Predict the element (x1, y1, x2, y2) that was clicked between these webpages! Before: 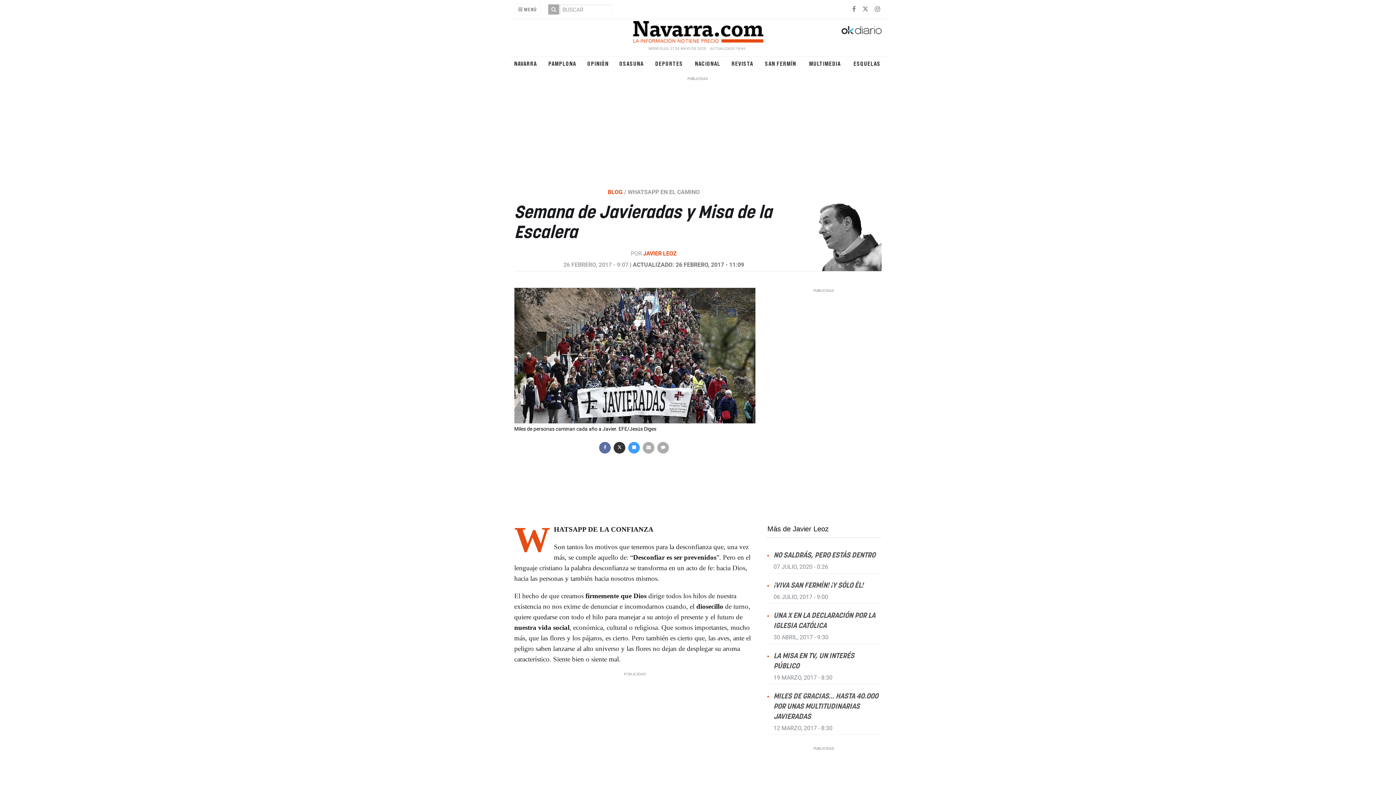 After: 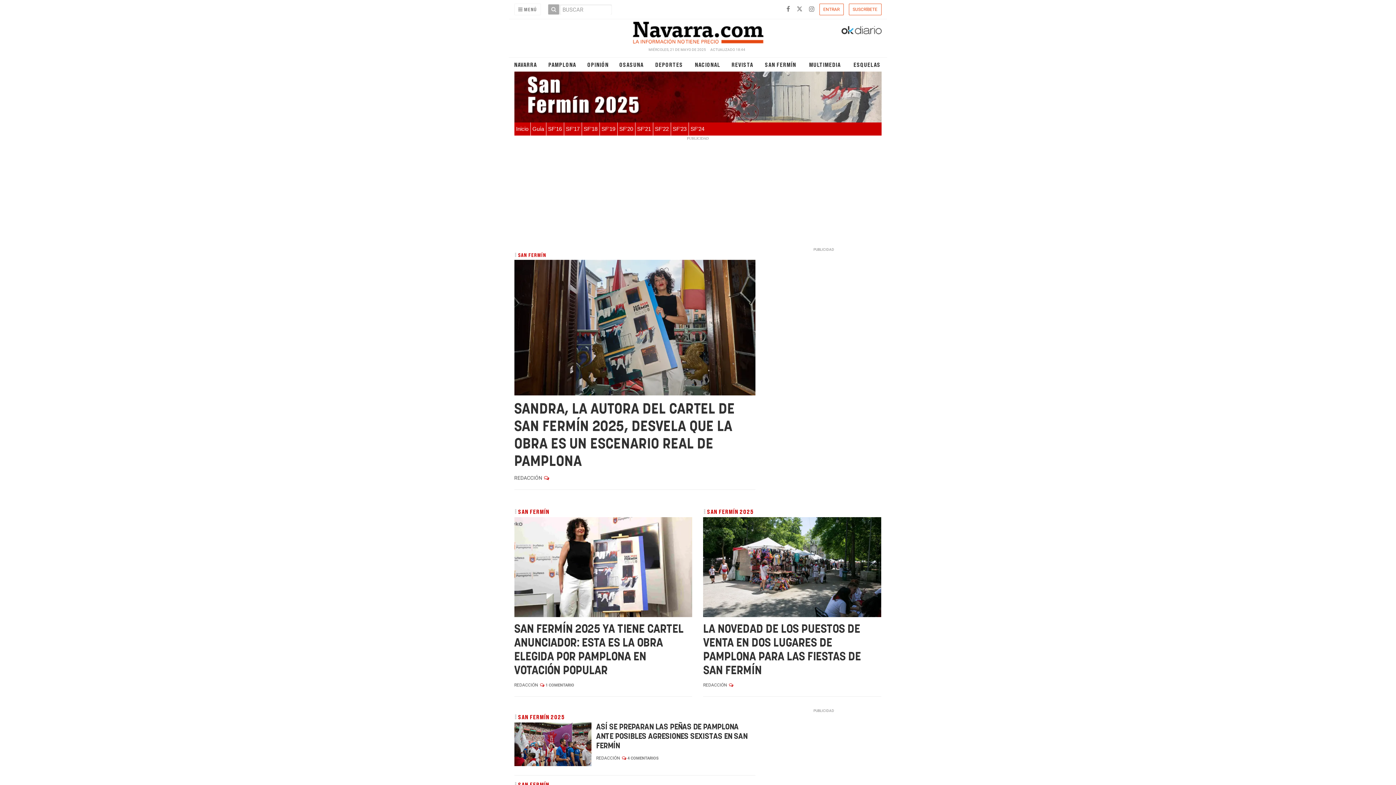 Action: label: SAN FERMÍN bbox: (760, 60, 800, 67)